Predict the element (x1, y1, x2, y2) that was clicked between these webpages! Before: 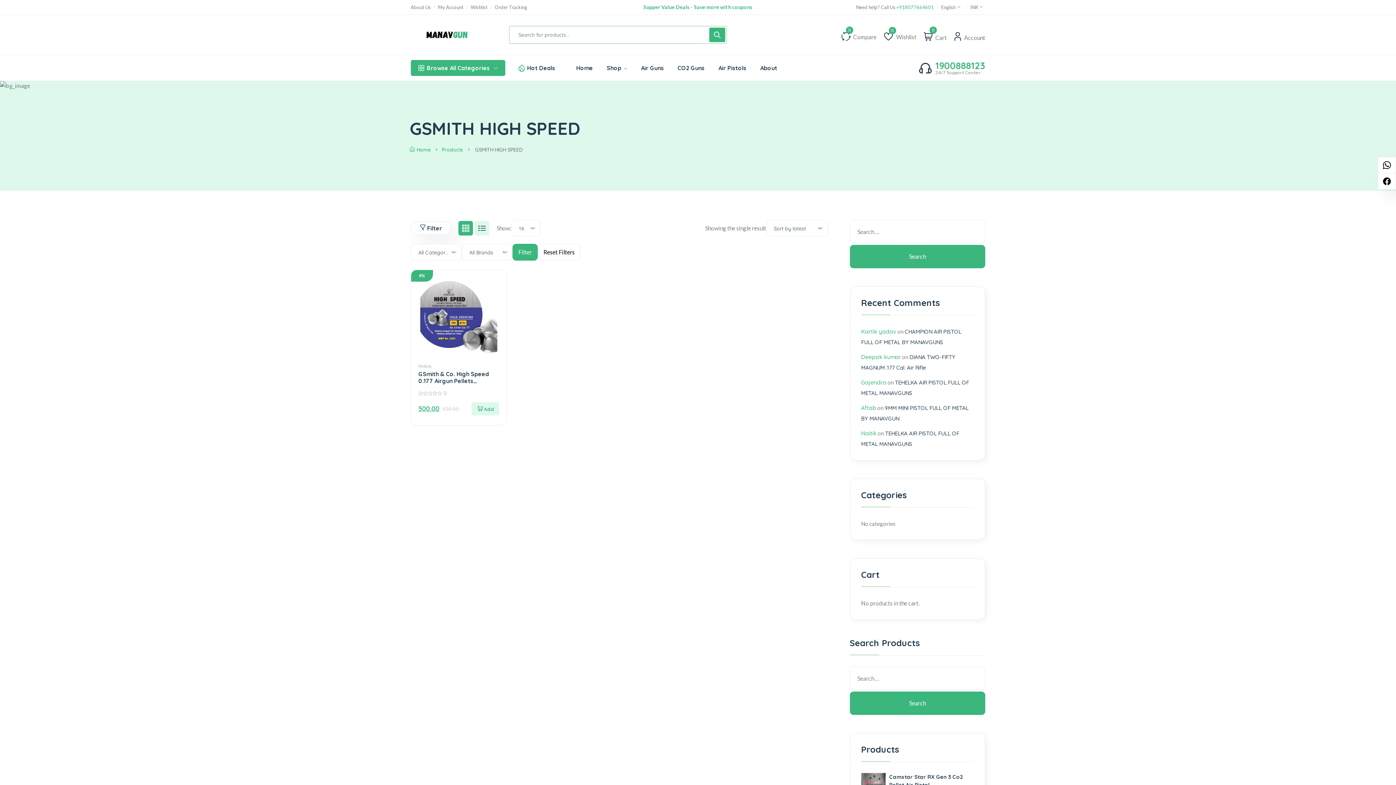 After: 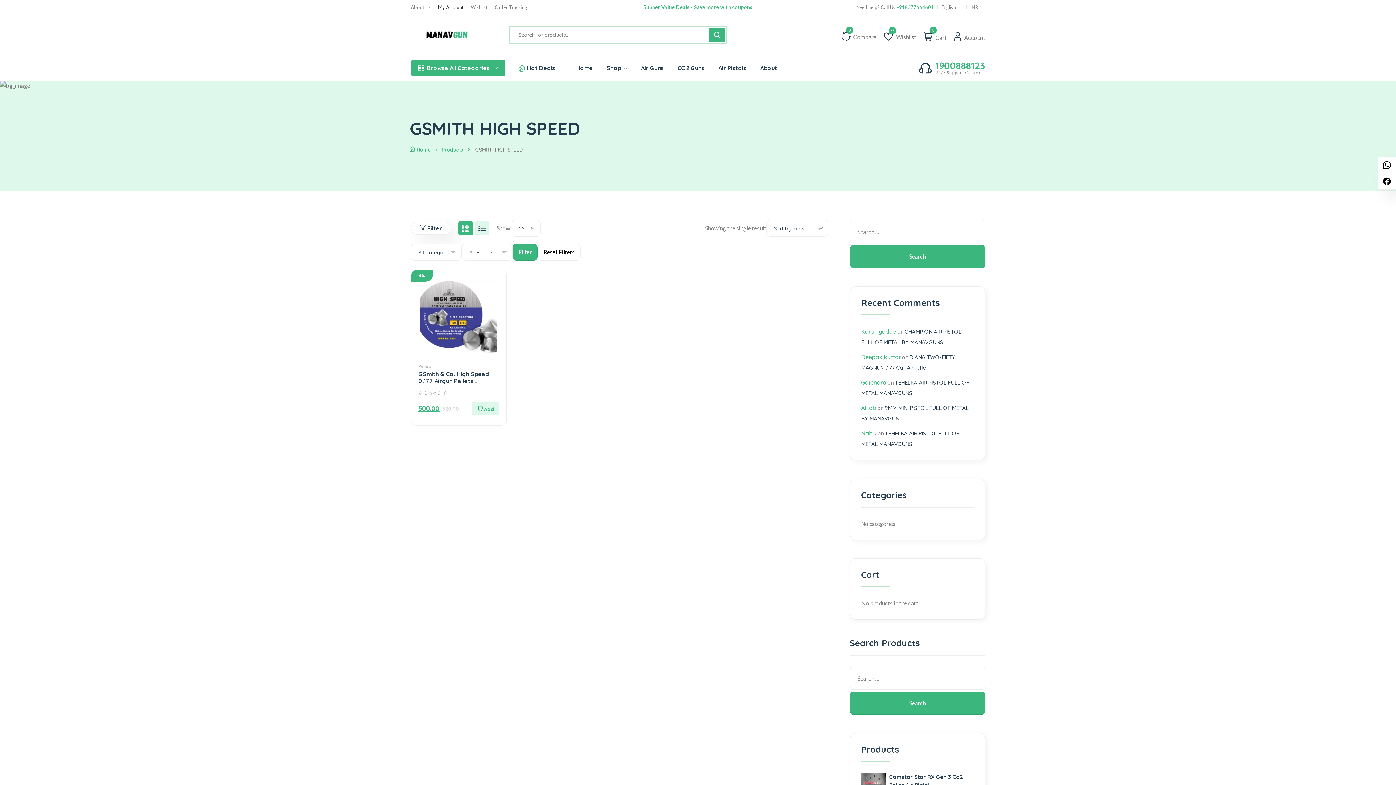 Action: bbox: (438, 4, 463, 9) label: My Account